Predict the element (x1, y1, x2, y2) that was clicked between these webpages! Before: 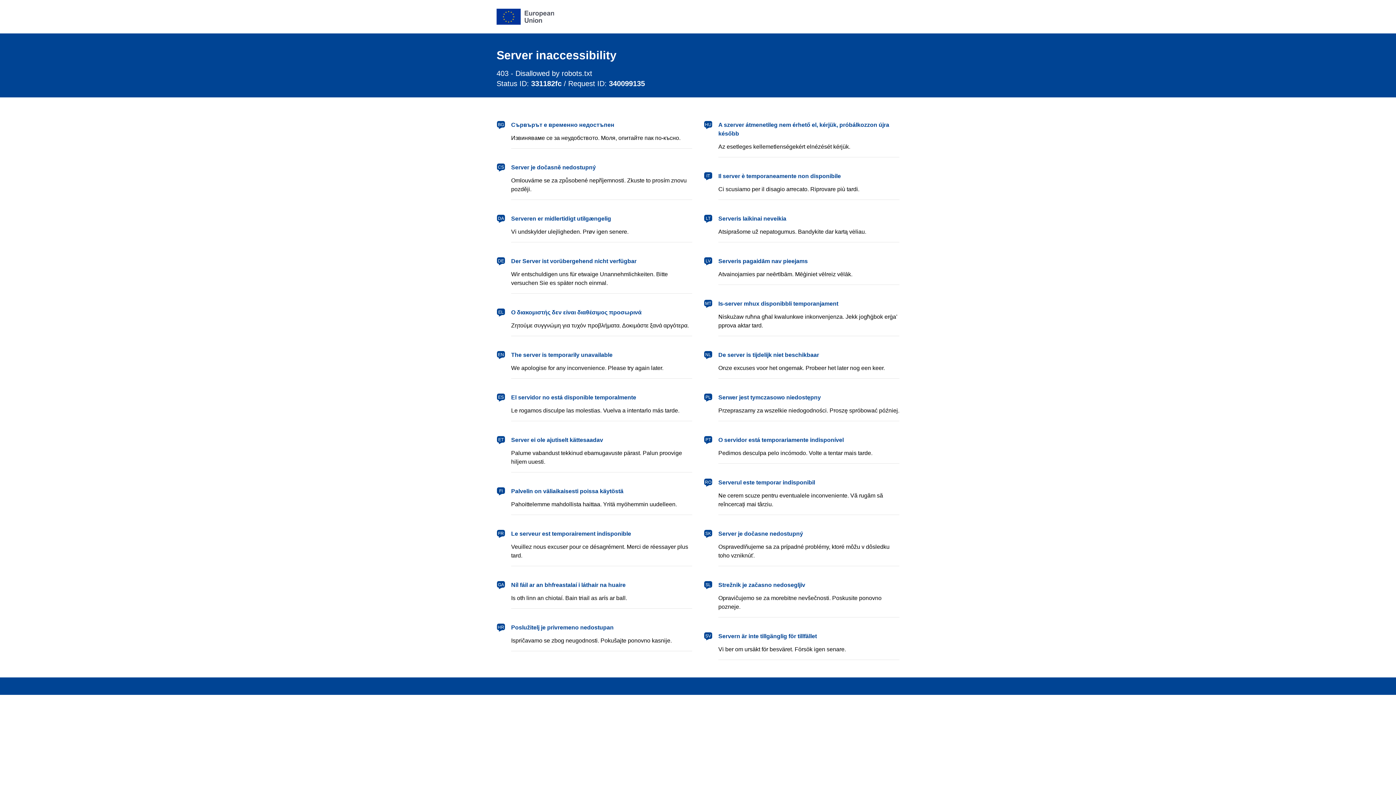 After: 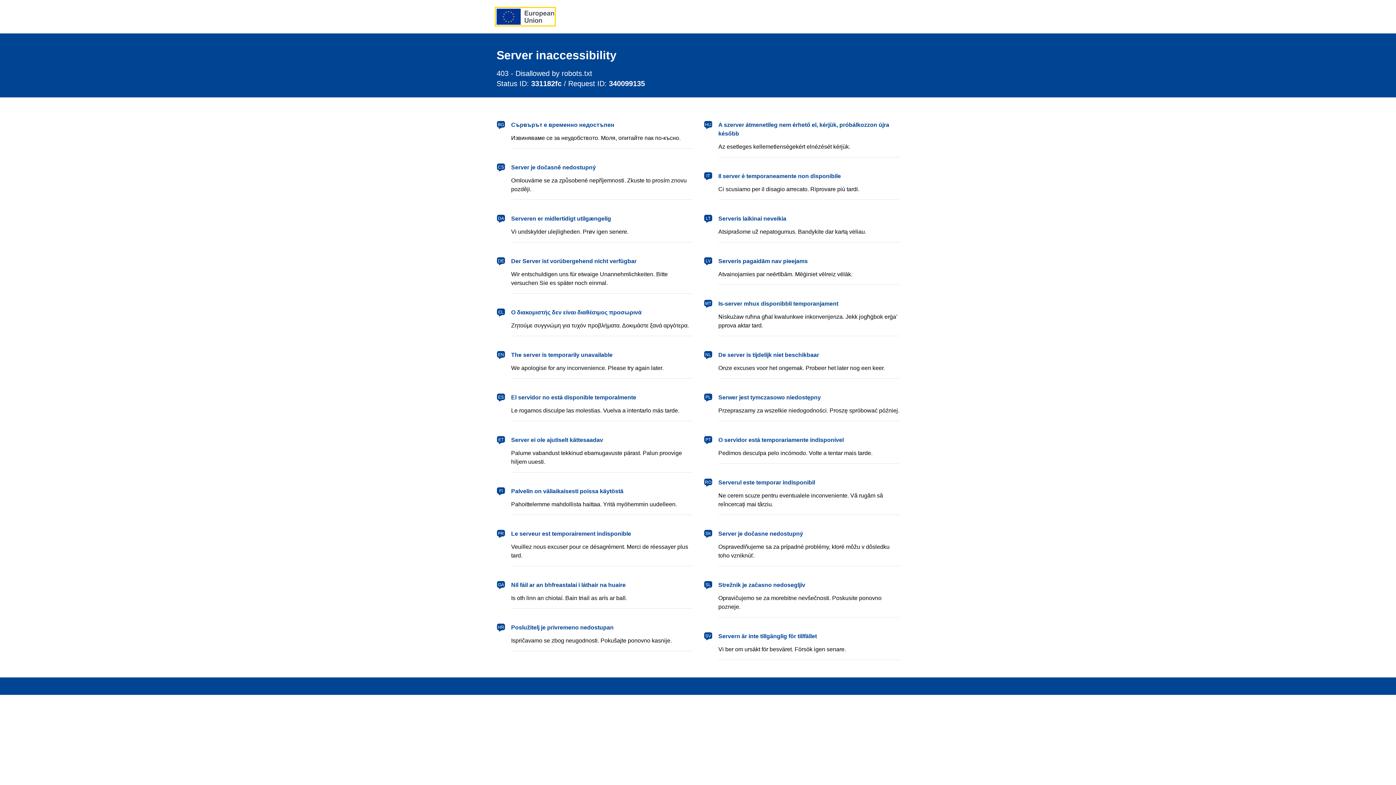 Action: bbox: (496, 8, 554, 24) label: European Union